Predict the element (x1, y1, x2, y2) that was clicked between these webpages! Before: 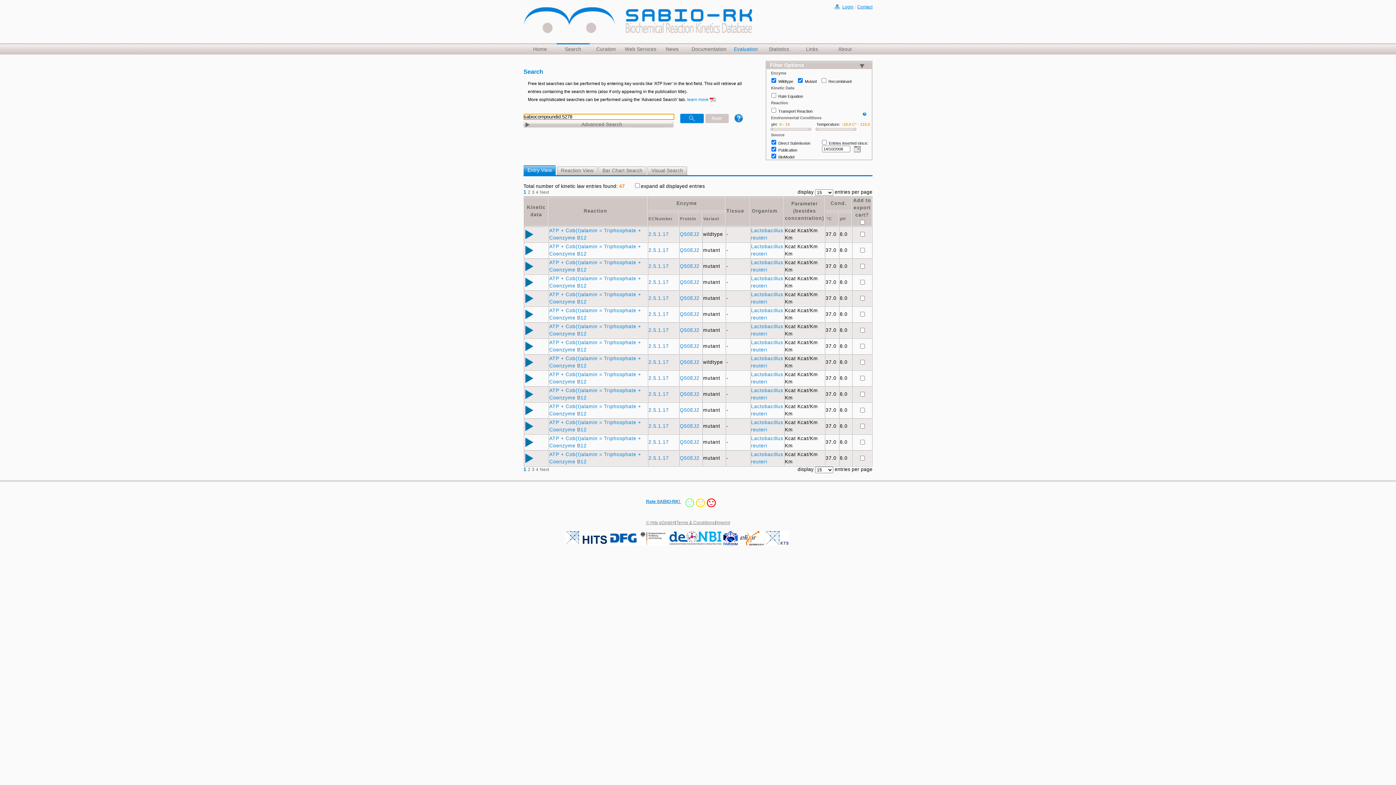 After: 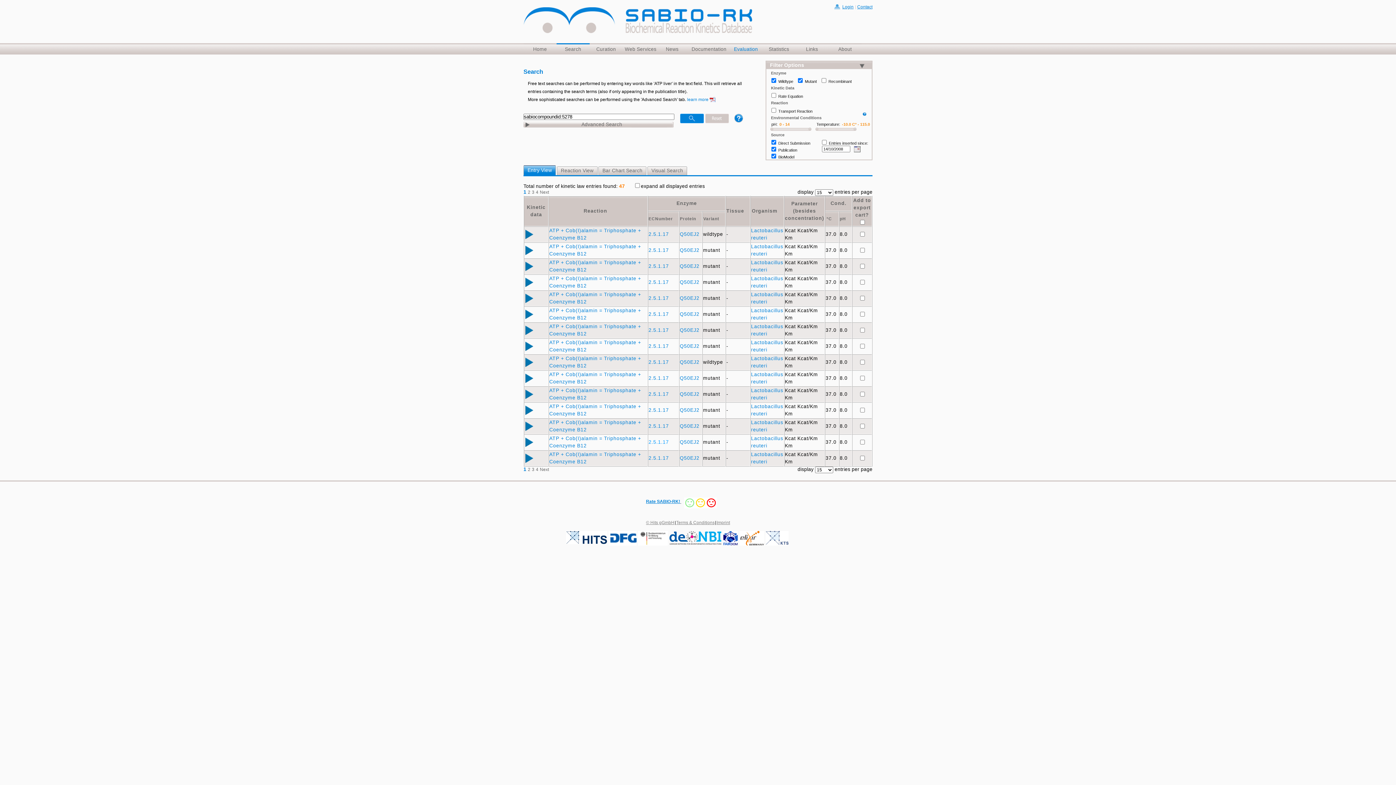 Action: label: 2.5.1.17  bbox: (648, 439, 670, 445)